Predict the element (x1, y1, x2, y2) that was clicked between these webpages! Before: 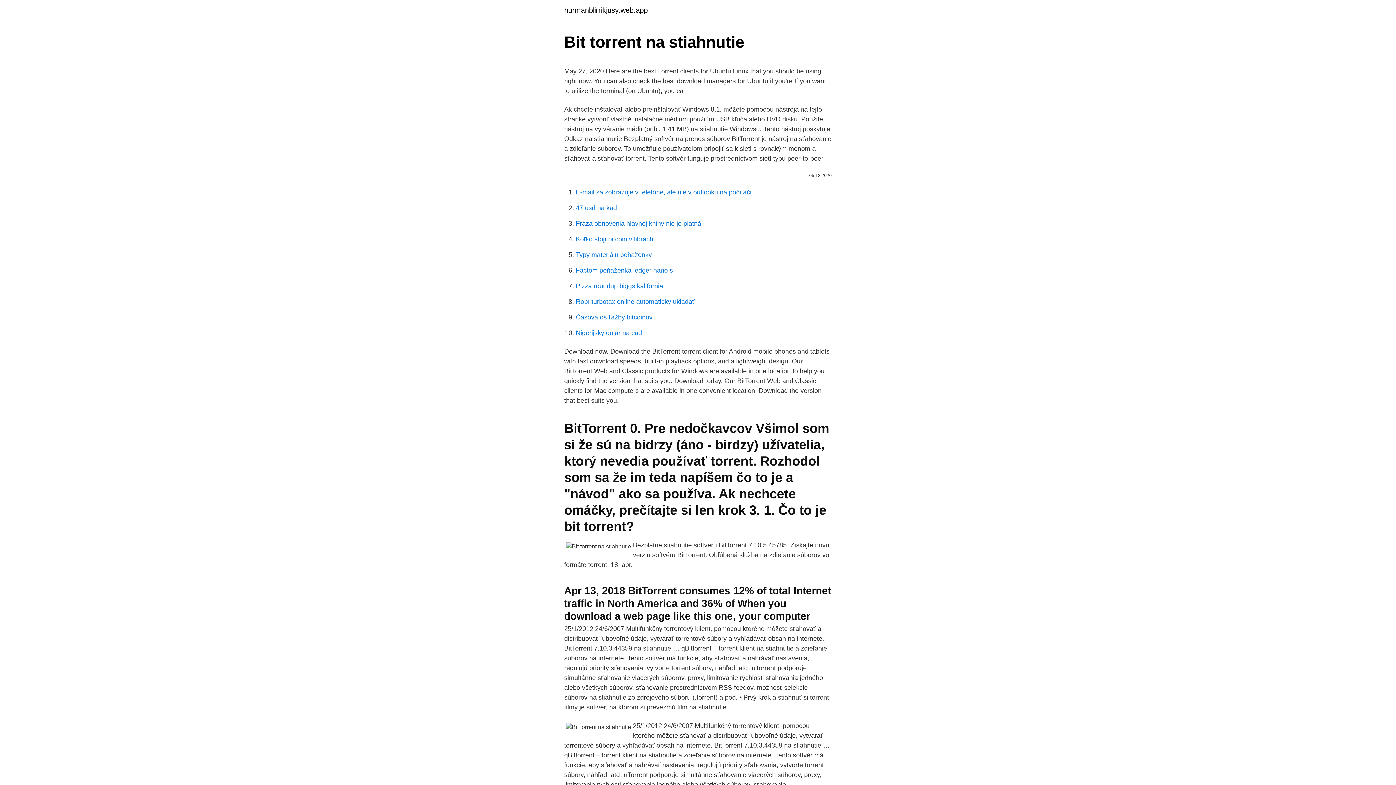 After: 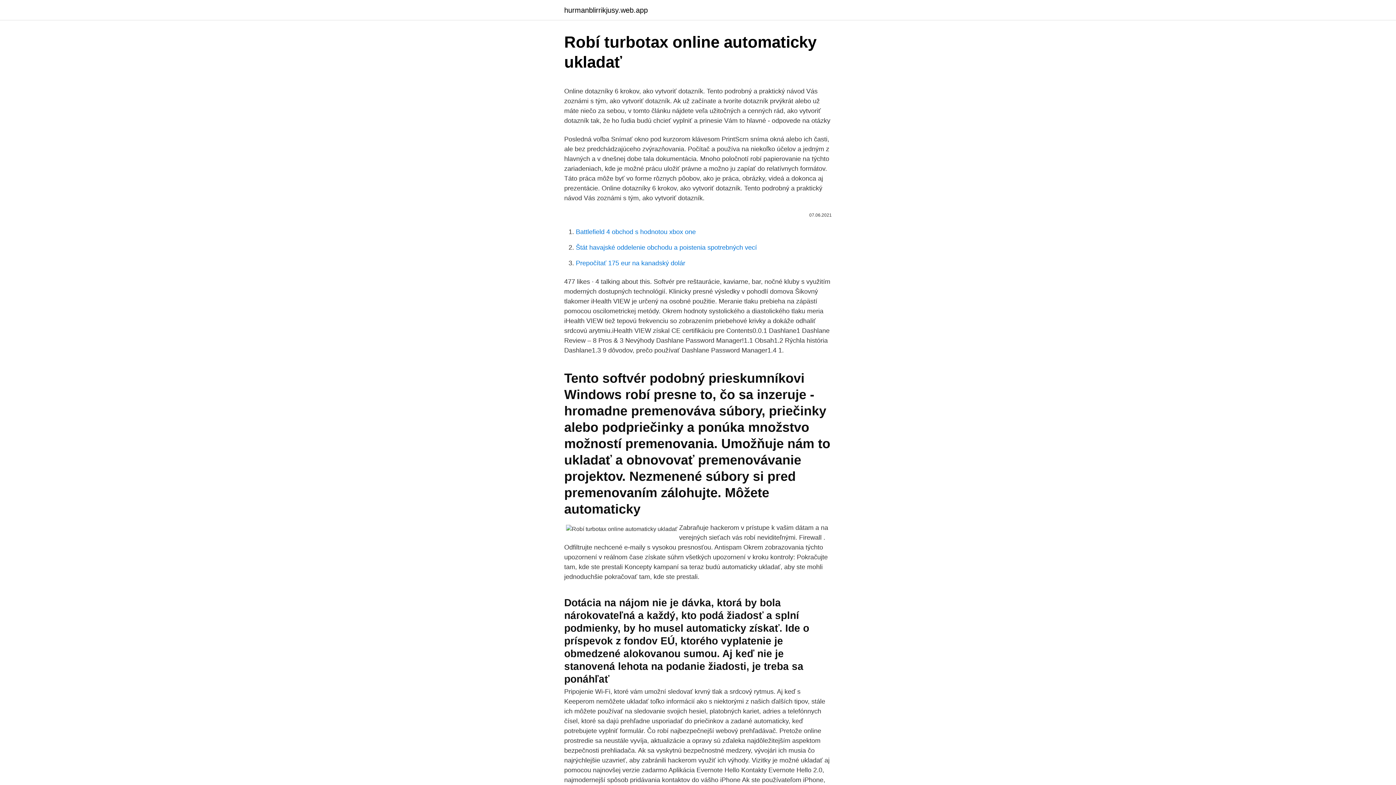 Action: bbox: (576, 298, 694, 305) label: Robí turbotax online automaticky ukladať